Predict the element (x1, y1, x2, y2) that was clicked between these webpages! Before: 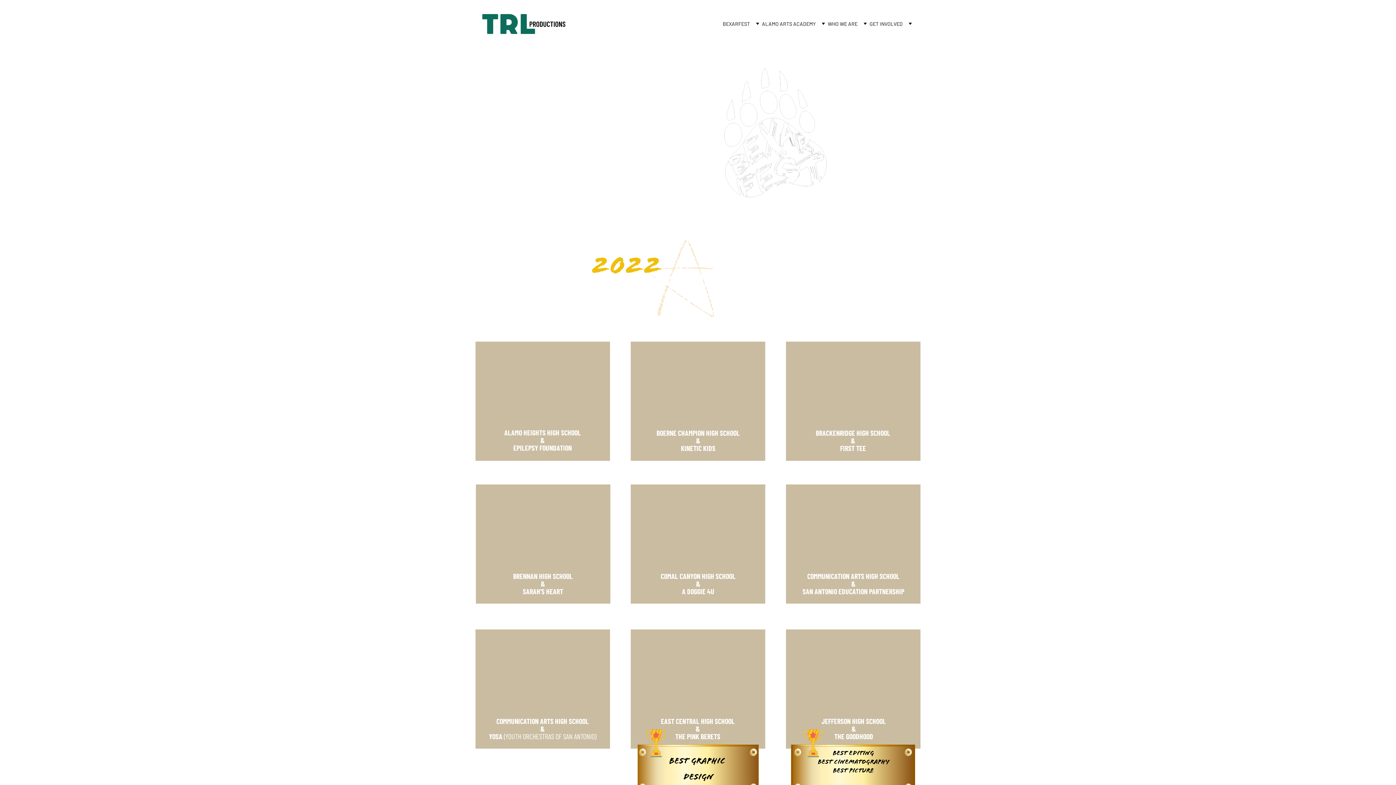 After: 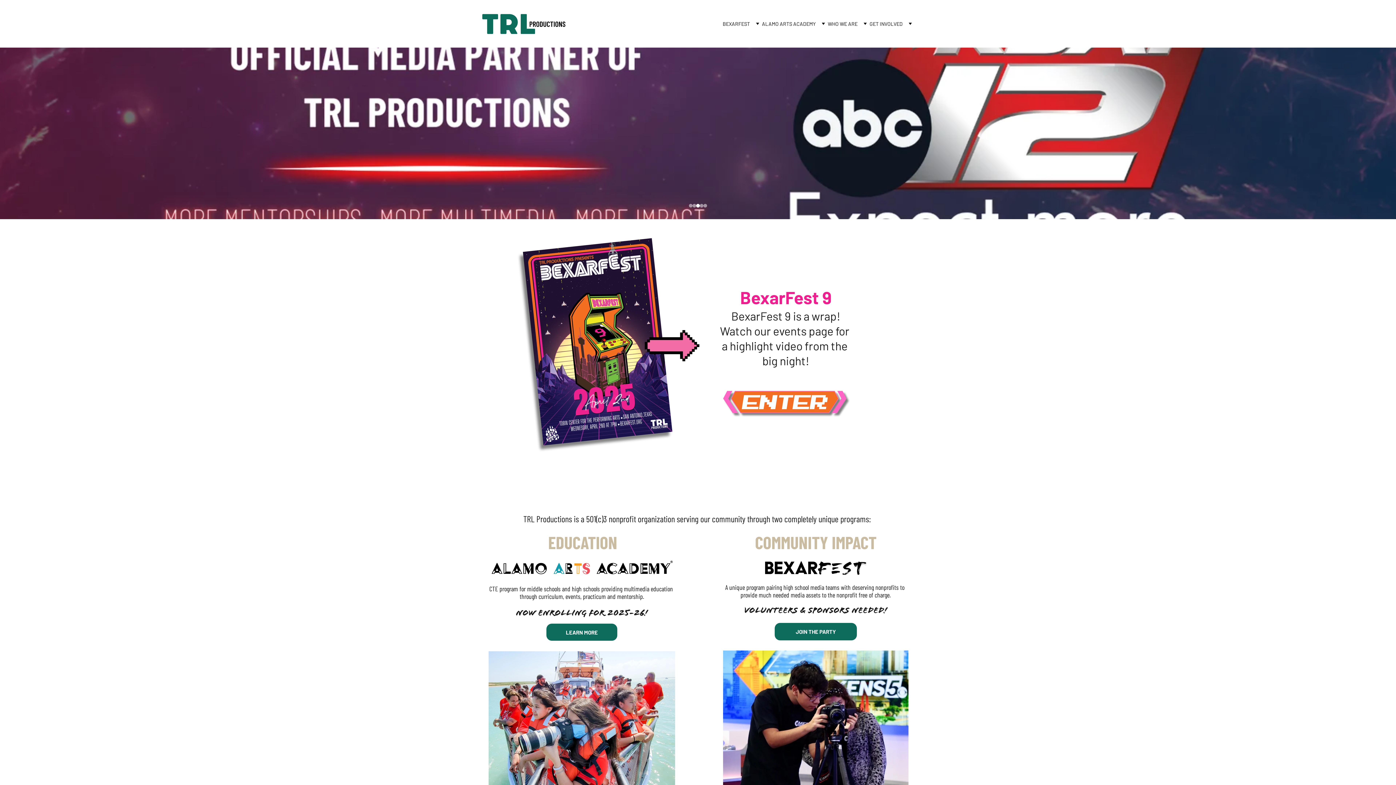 Action: bbox: (481, 12, 565, 34)